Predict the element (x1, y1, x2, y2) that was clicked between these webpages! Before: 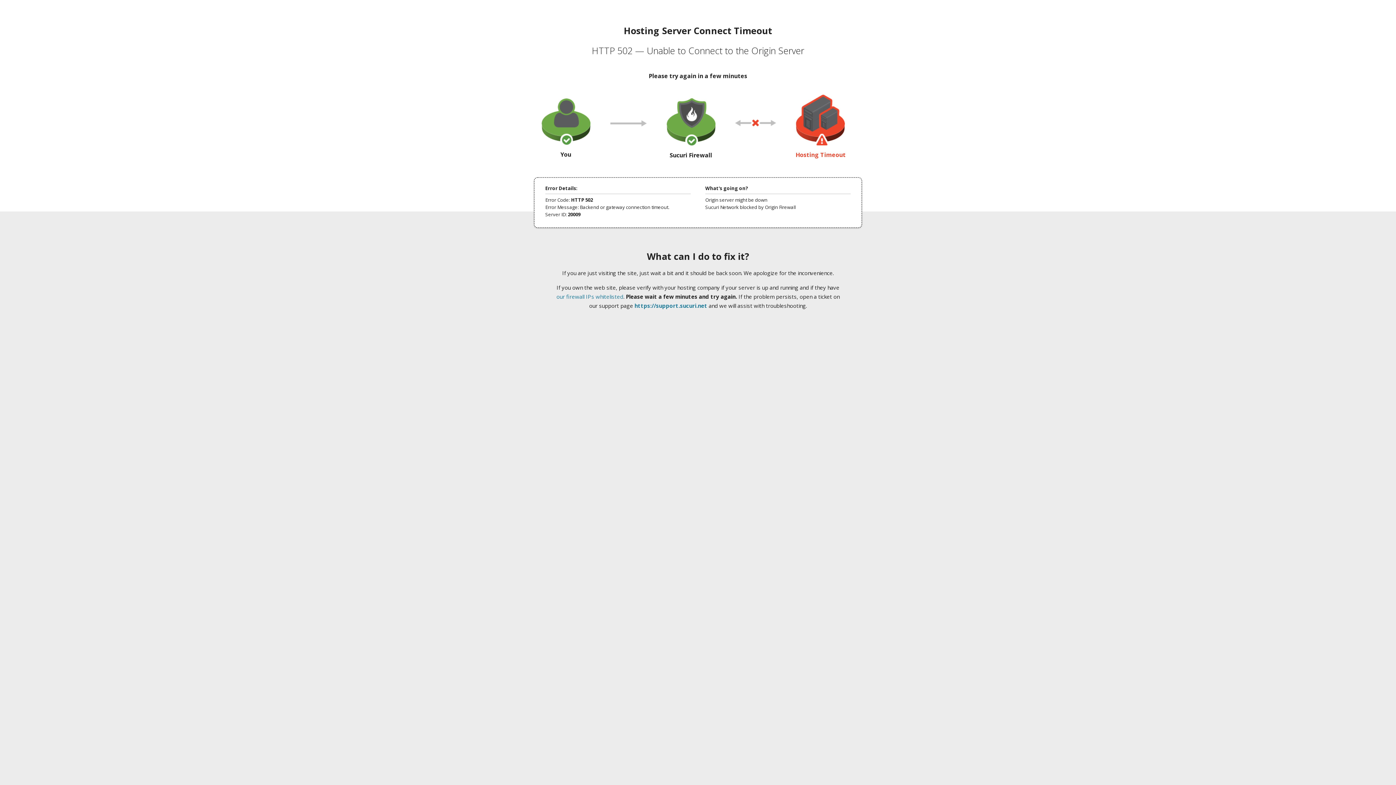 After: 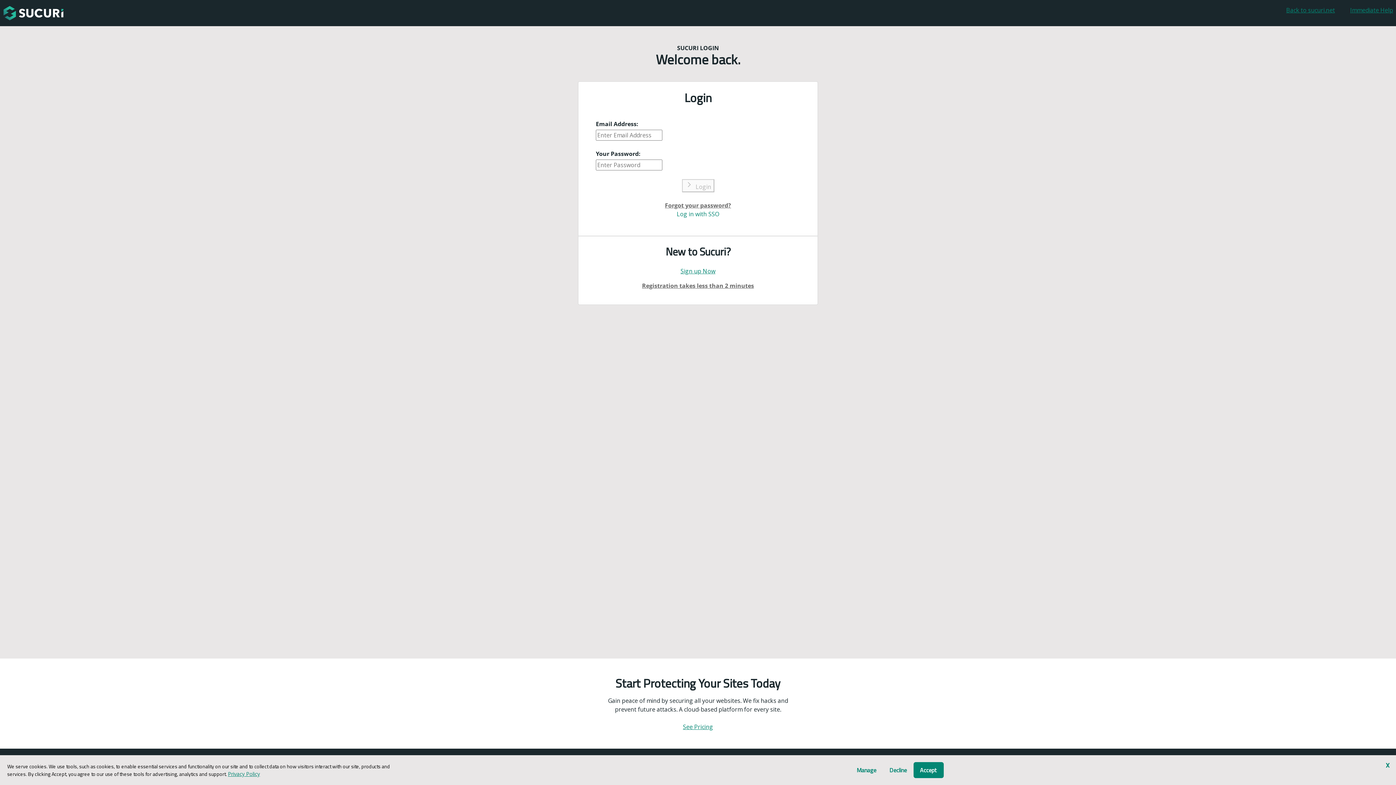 Action: bbox: (634, 302, 707, 309) label: https://support.sucuri.net